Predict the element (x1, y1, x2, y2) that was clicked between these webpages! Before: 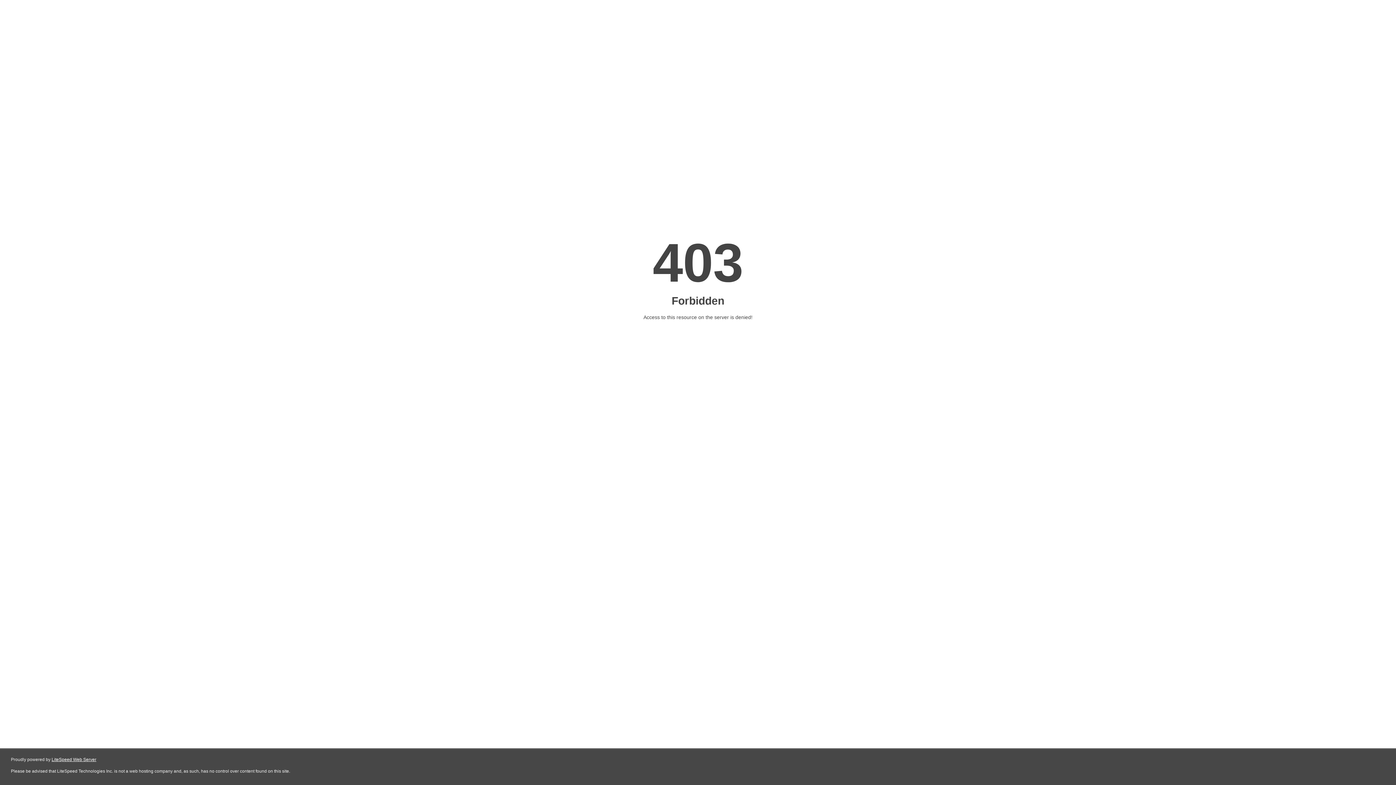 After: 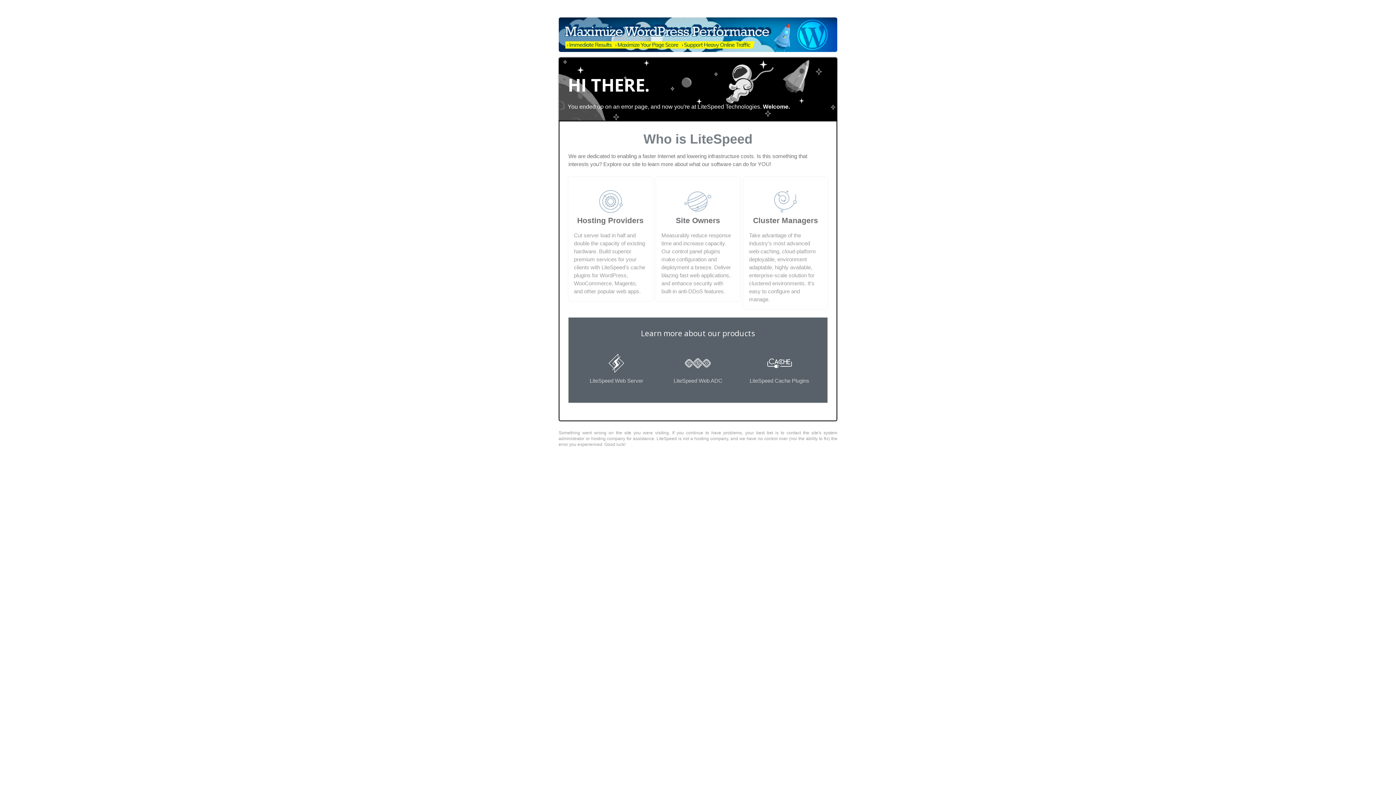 Action: bbox: (51, 757, 96, 762) label: LiteSpeed Web Server